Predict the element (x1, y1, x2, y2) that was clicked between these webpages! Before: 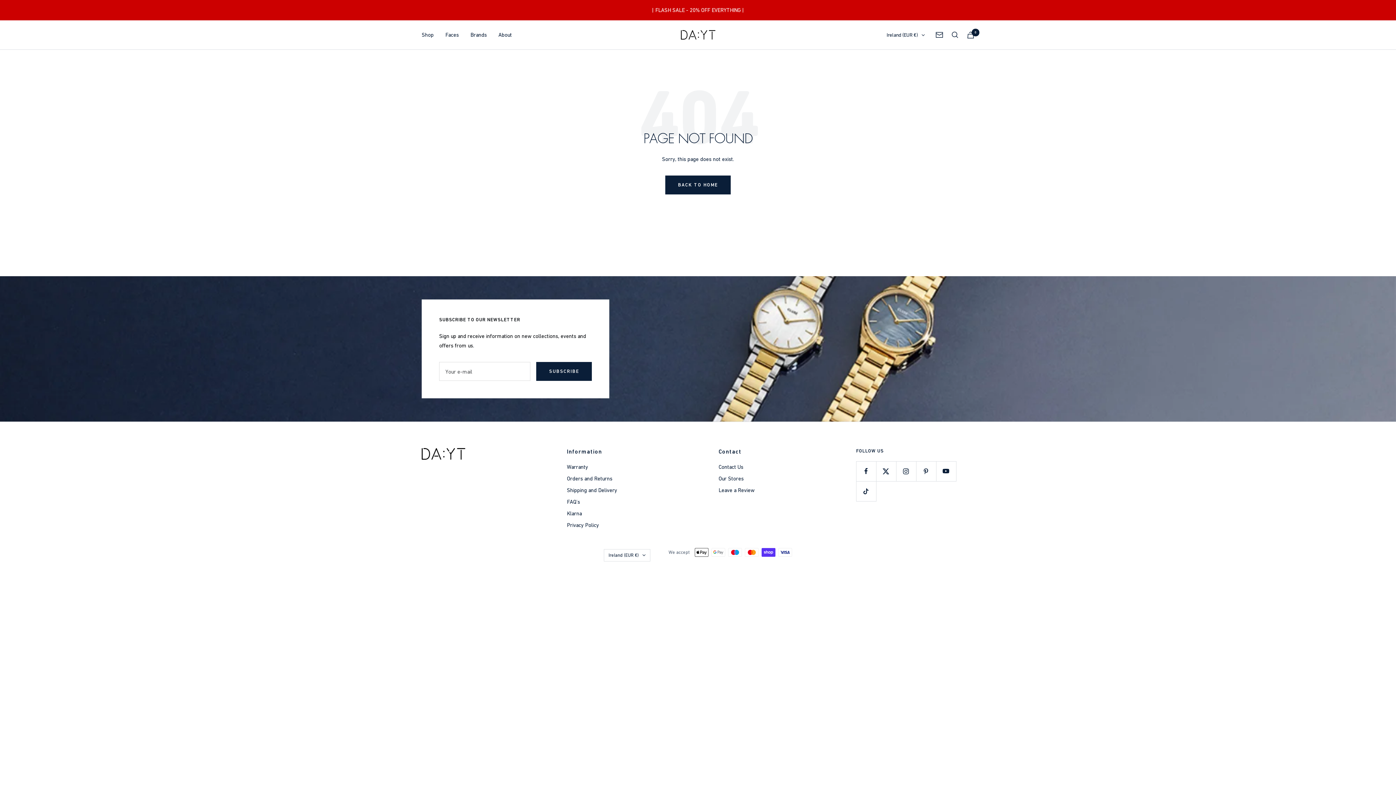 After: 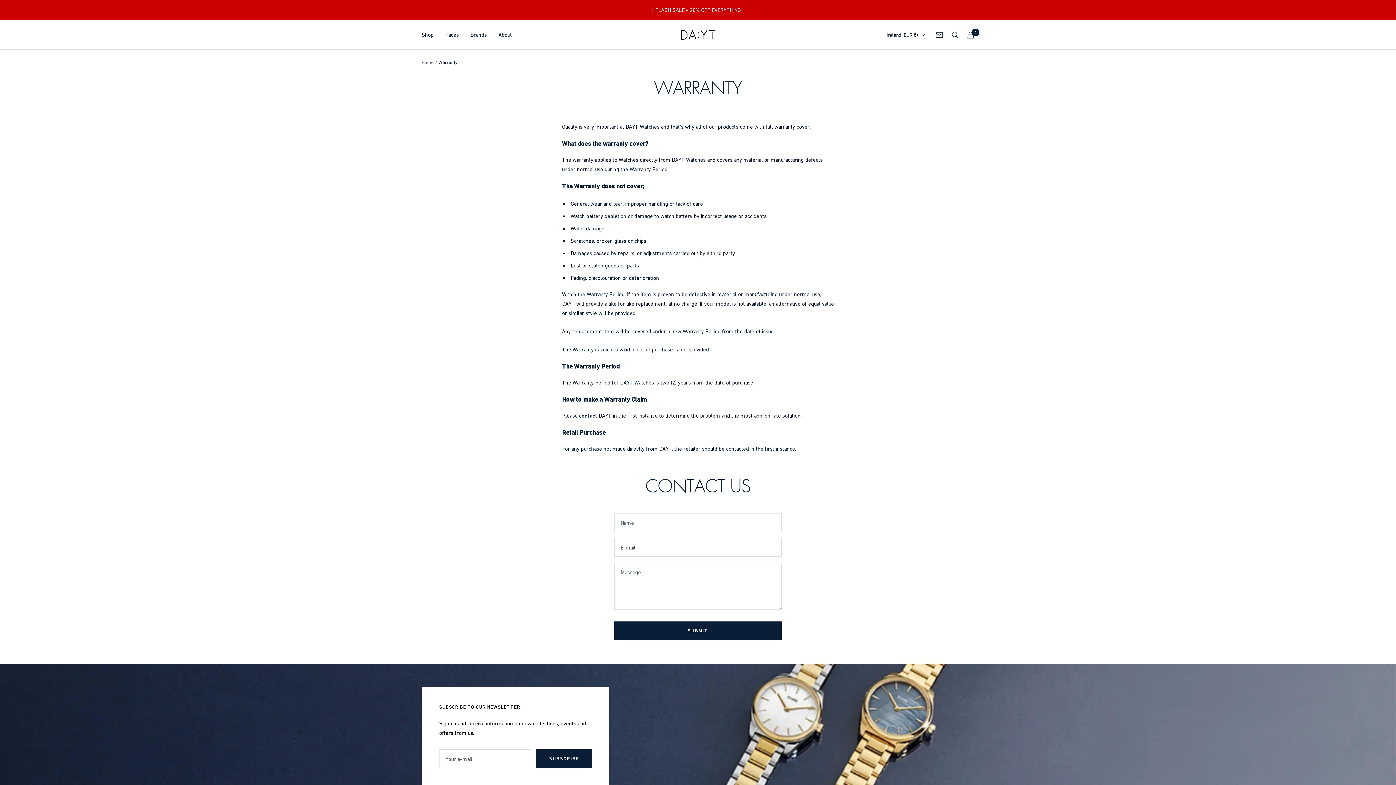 Action: bbox: (567, 462, 588, 472) label: Warranty